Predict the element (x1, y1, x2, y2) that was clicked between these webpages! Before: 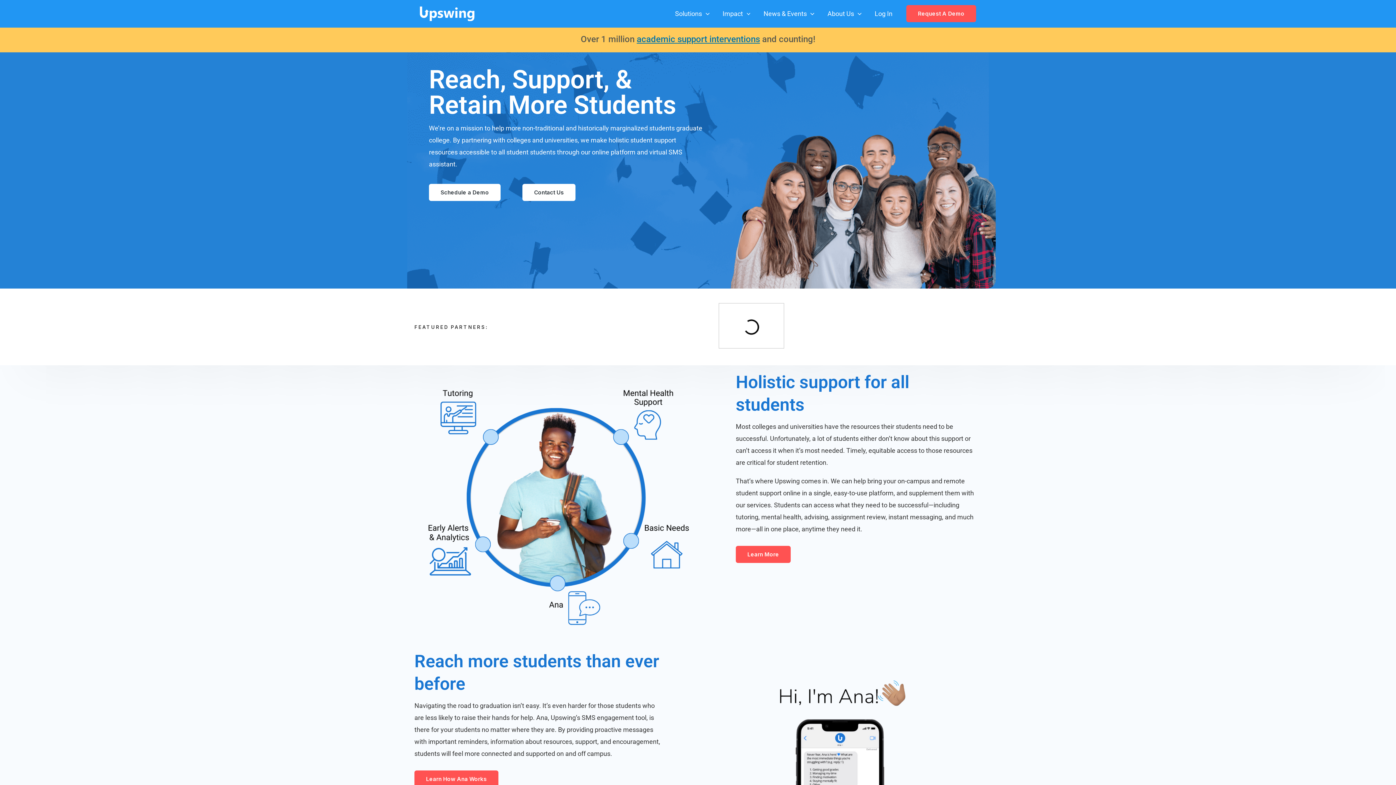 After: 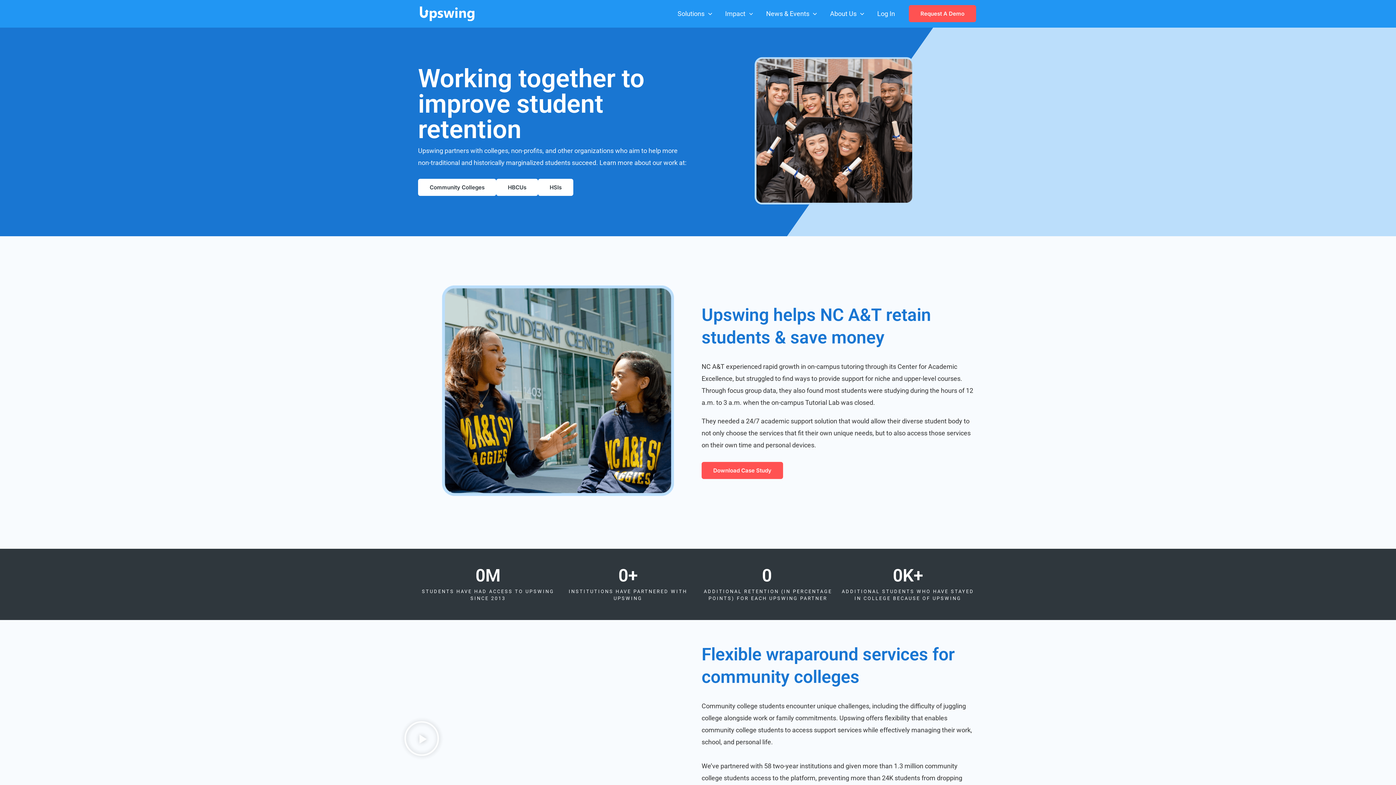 Action: label: Impact bbox: (716, 1, 757, 26)